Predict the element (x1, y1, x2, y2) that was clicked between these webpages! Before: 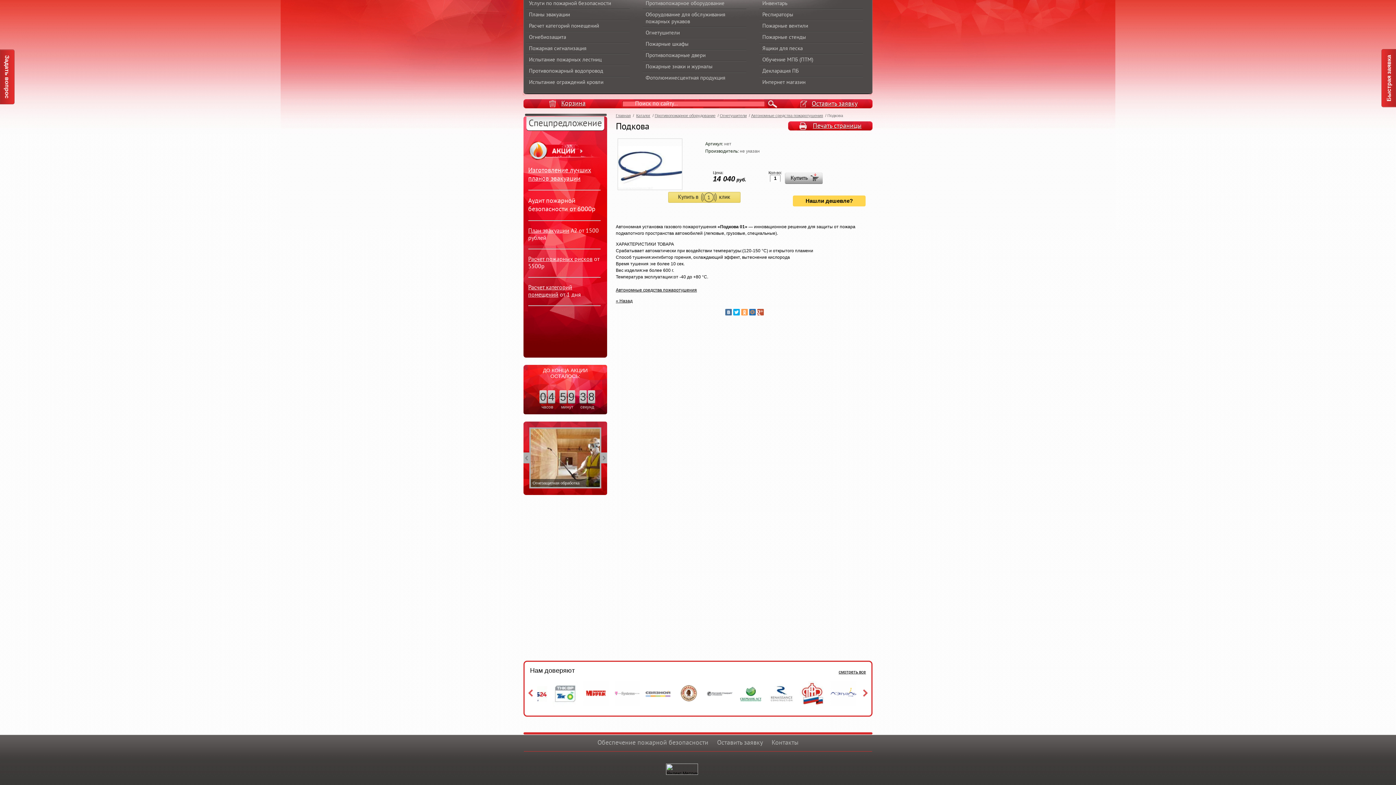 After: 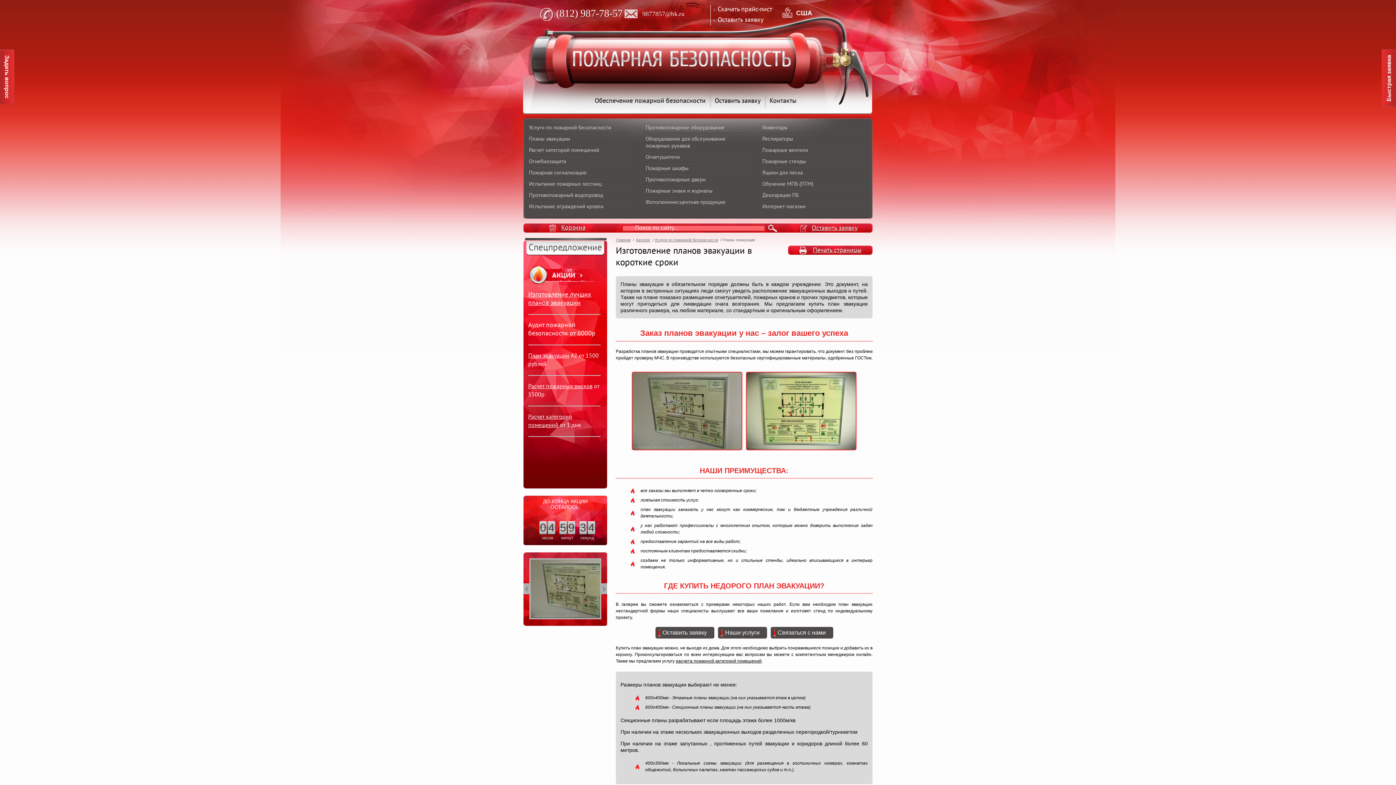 Action: label: Изготовление лучших планов эвакуации bbox: (528, 166, 591, 183)